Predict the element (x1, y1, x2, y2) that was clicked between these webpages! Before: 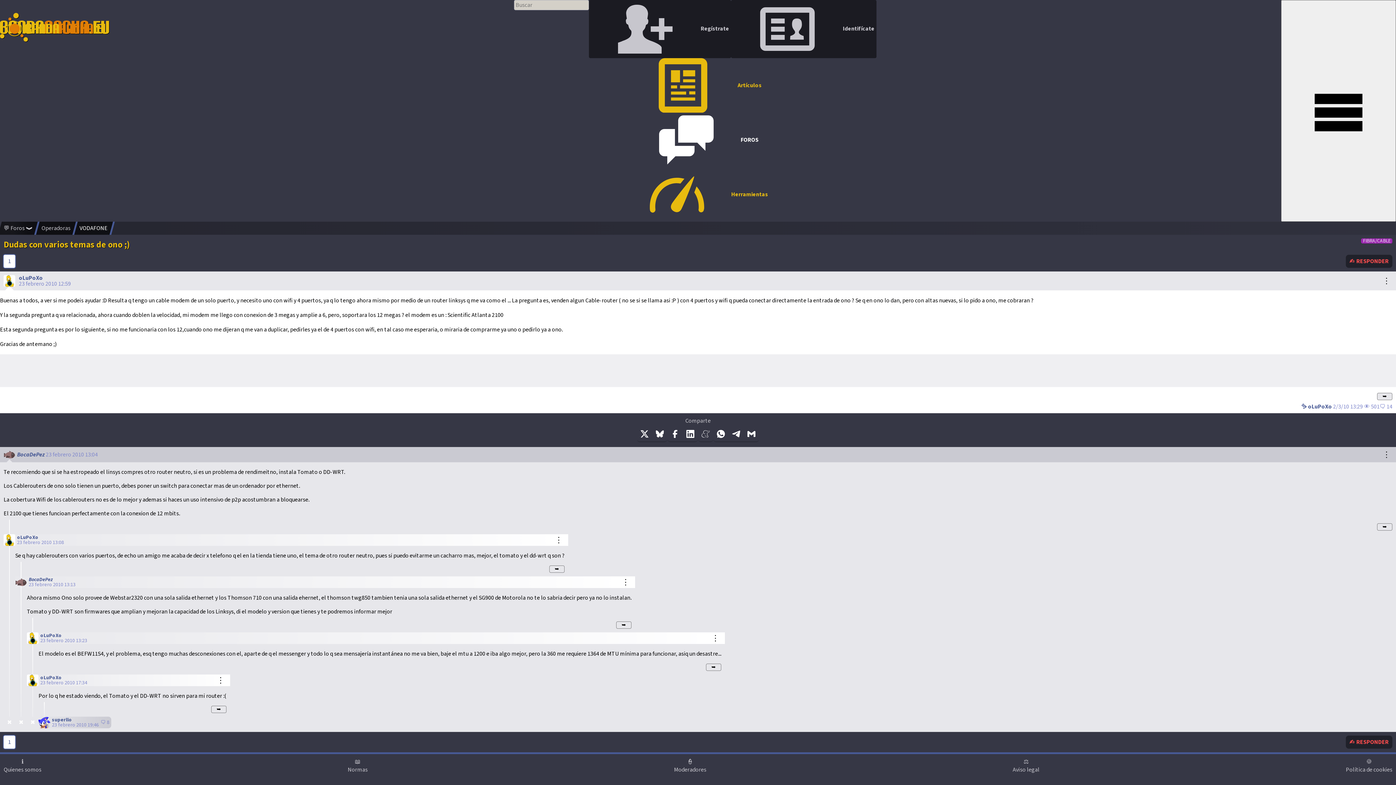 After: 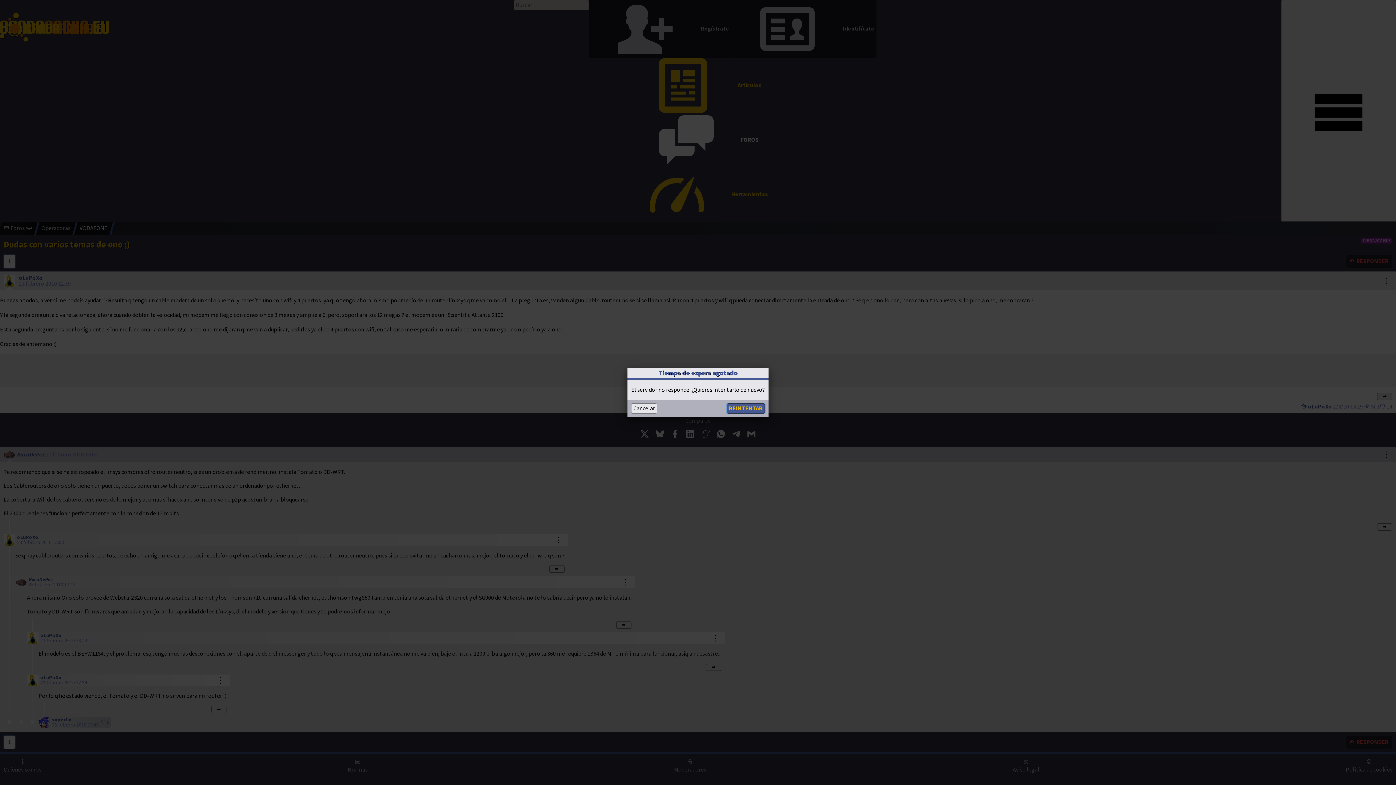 Action: label: ✍️ ️ RESPONDER bbox: (1346, 736, 1392, 749)